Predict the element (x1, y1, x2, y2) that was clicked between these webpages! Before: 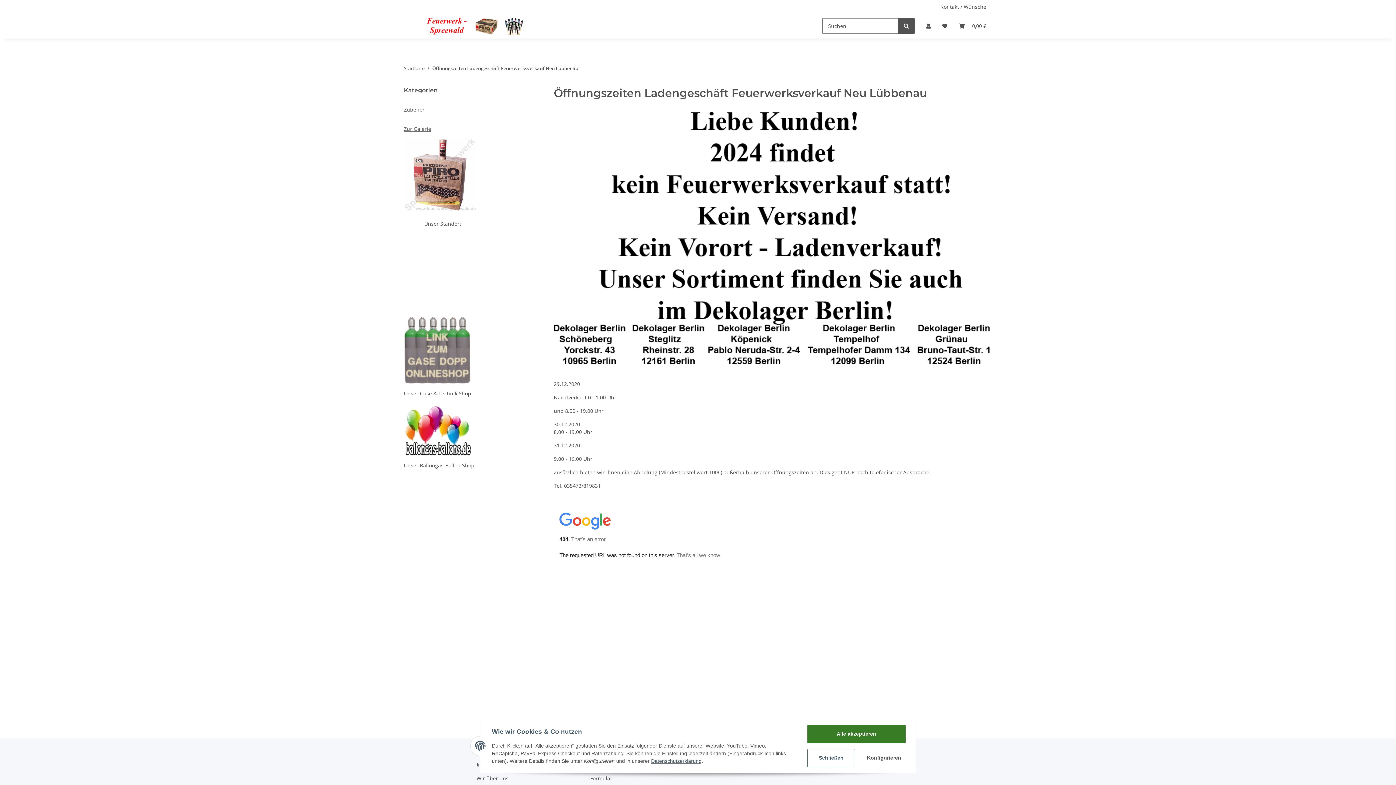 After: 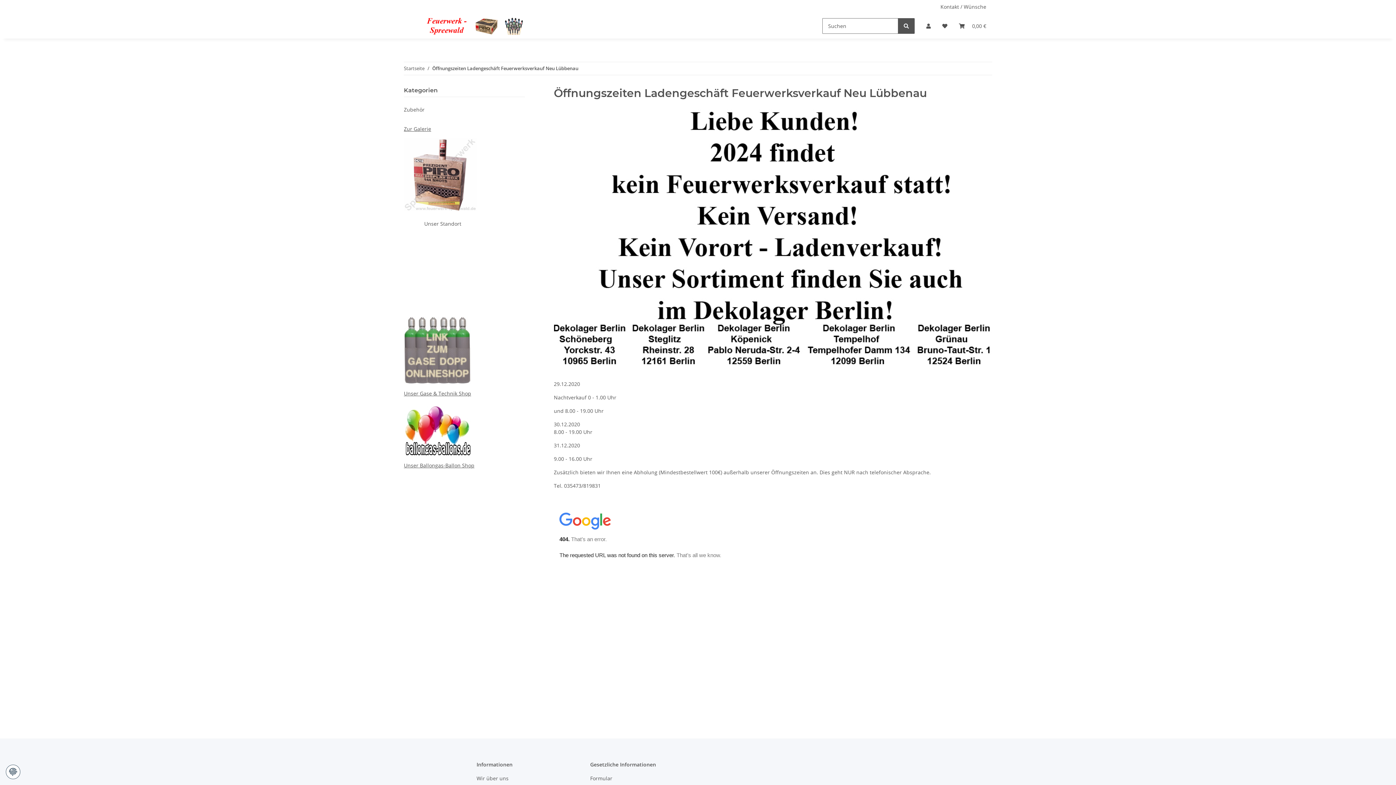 Action: label: Schließen bbox: (807, 749, 855, 767)